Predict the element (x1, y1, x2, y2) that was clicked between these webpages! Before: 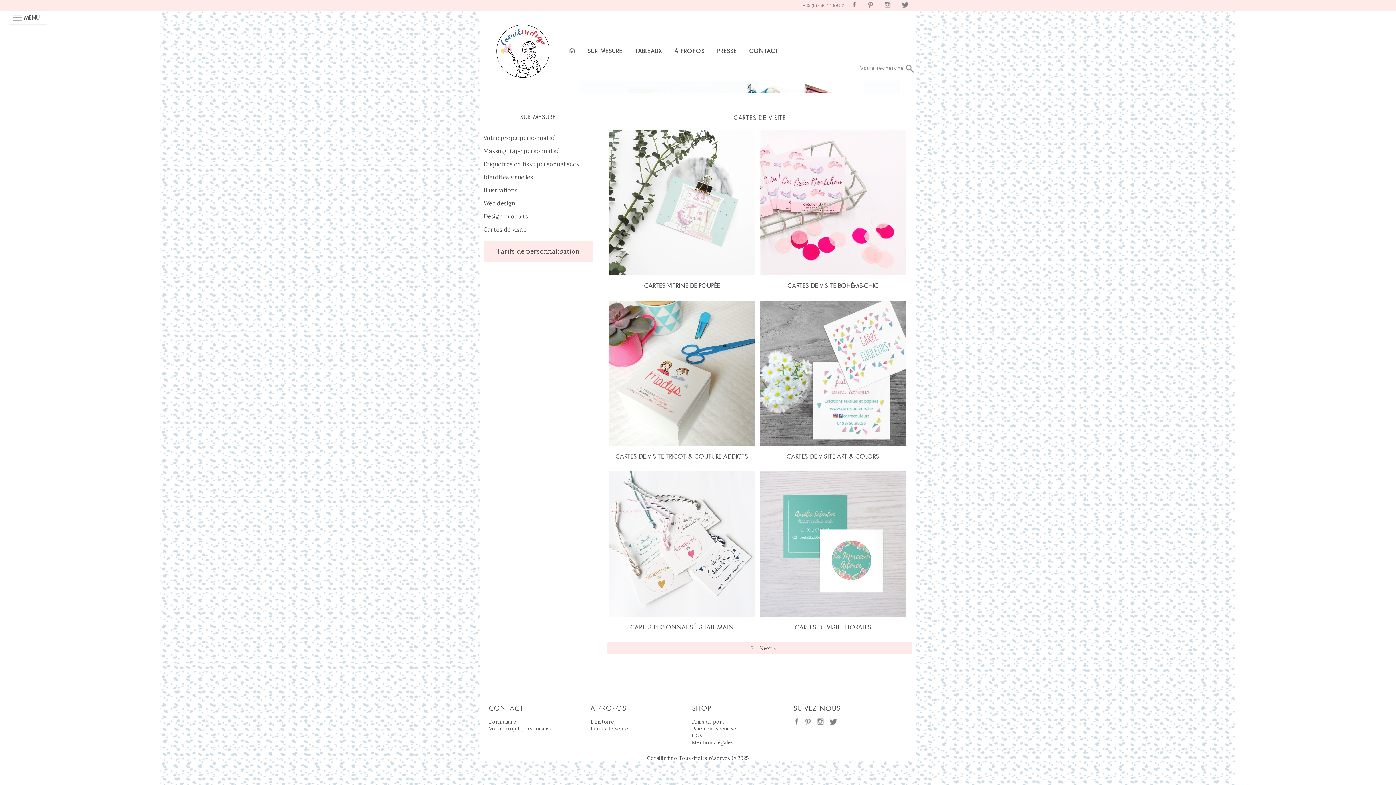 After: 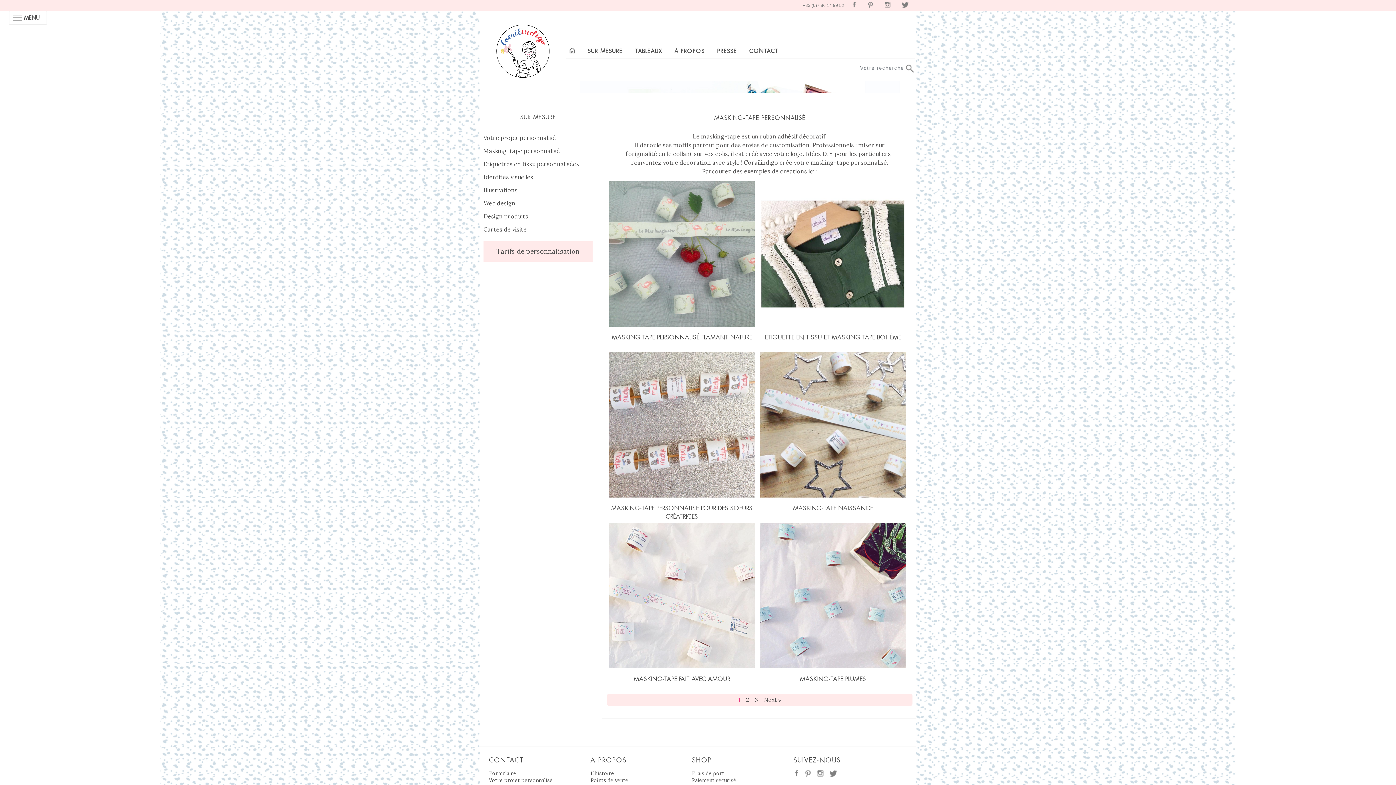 Action: bbox: (483, 147, 560, 154) label: Masking-tape personnalisé